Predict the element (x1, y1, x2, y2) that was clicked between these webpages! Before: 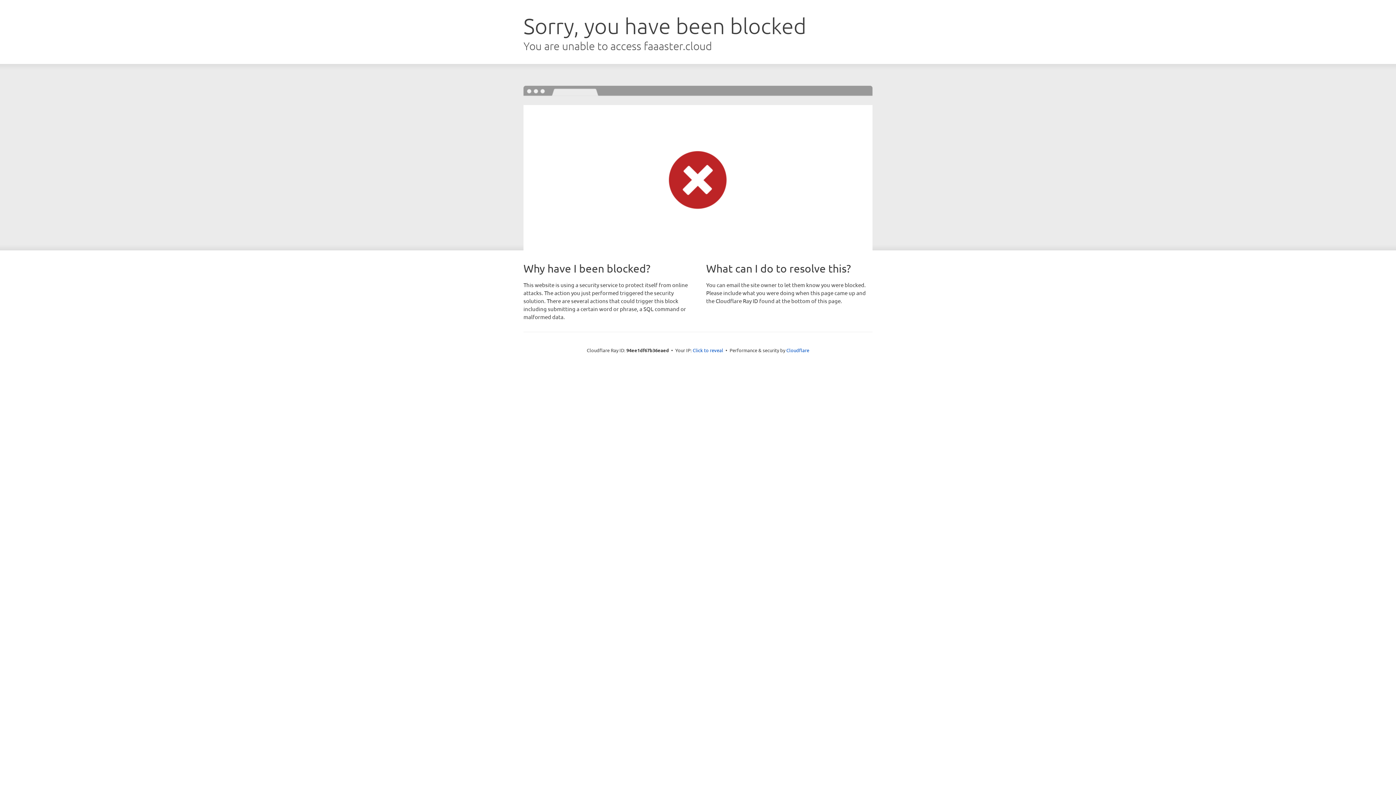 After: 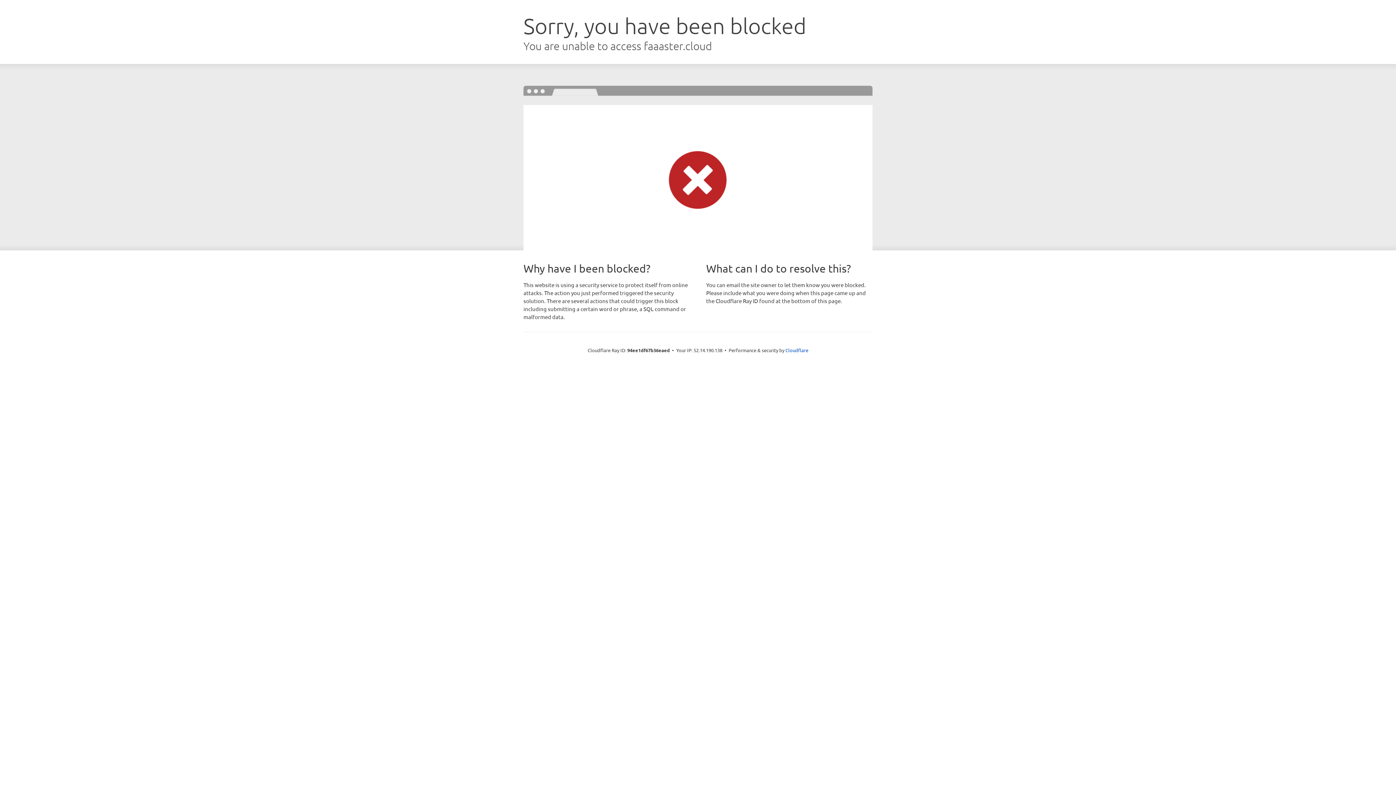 Action: label: Click to reveal bbox: (692, 346, 723, 353)